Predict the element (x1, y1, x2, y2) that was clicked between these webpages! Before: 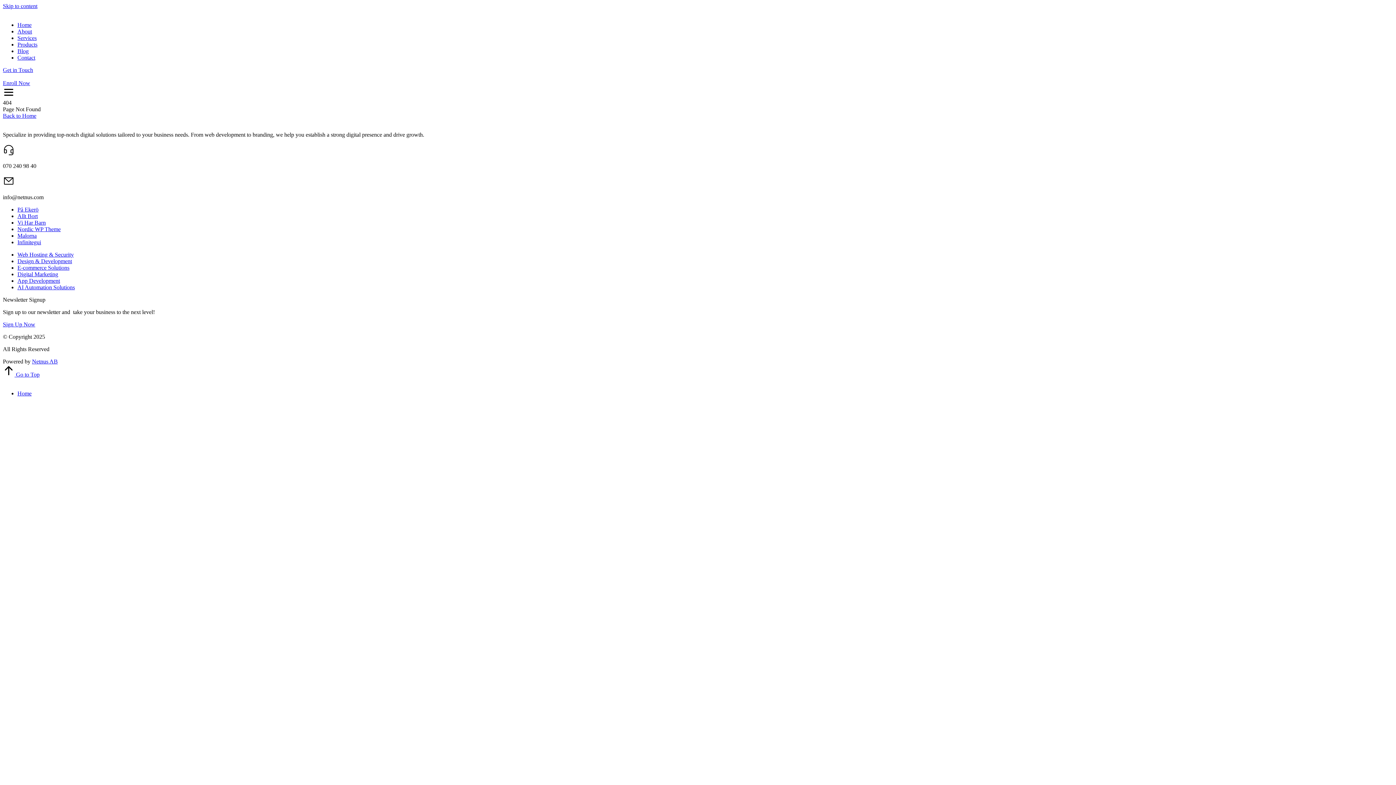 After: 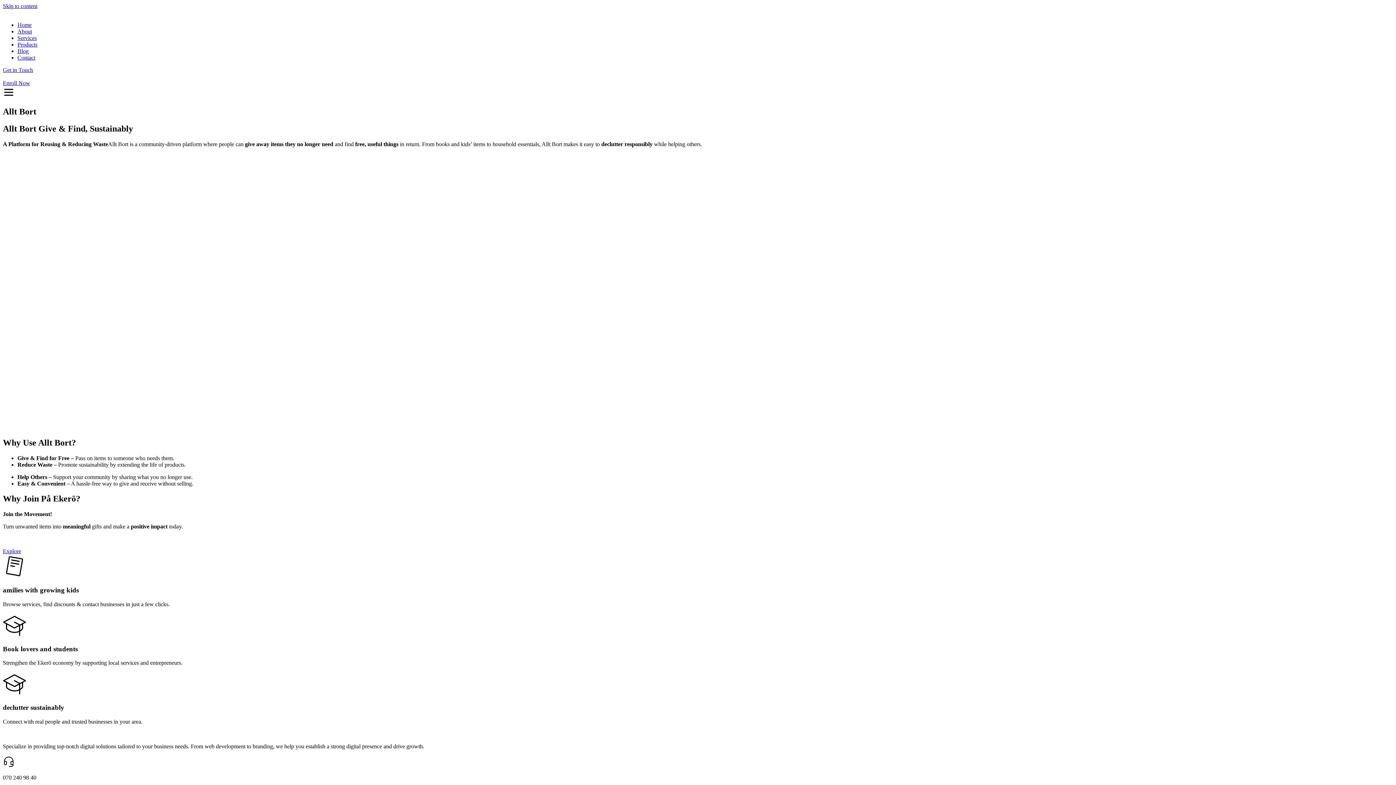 Action: bbox: (17, 213, 37, 219) label: Allt Bort